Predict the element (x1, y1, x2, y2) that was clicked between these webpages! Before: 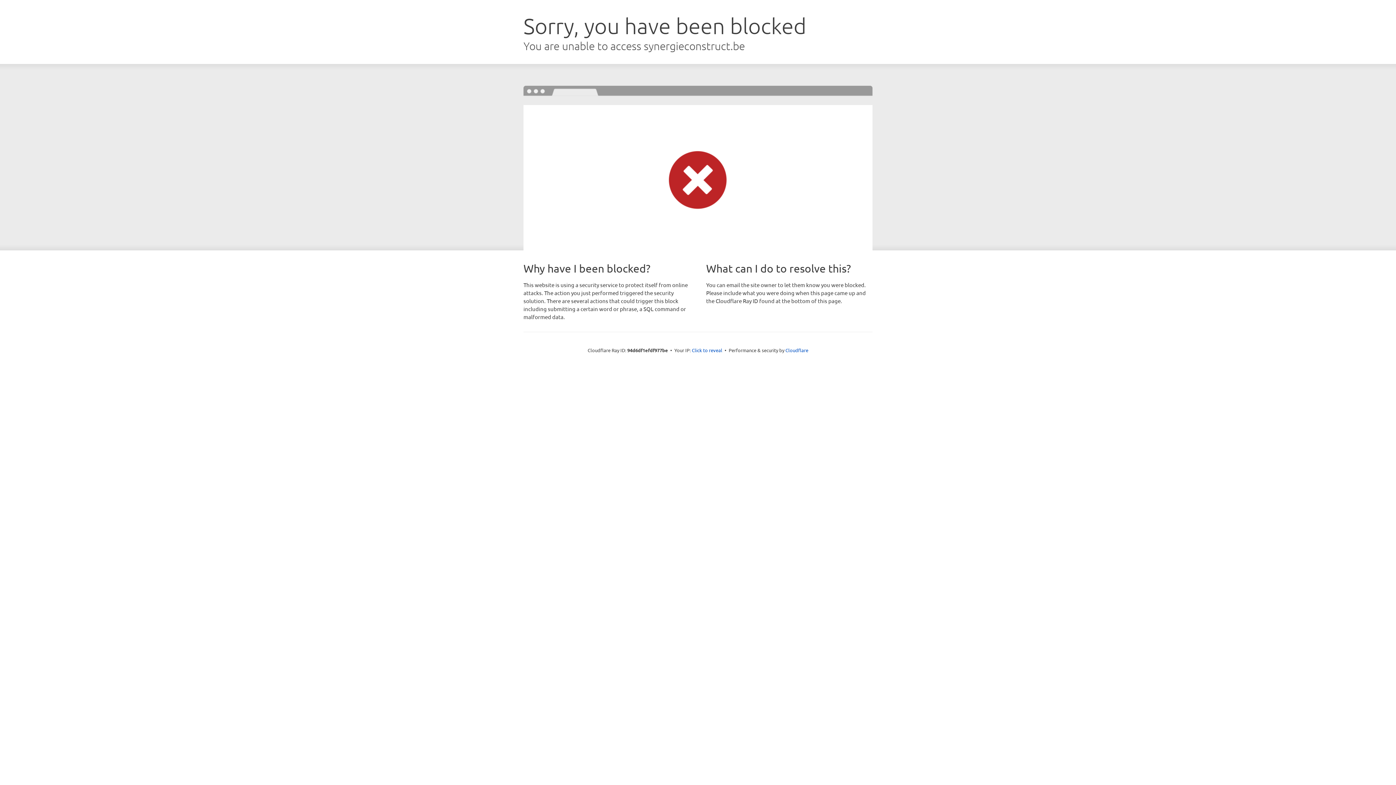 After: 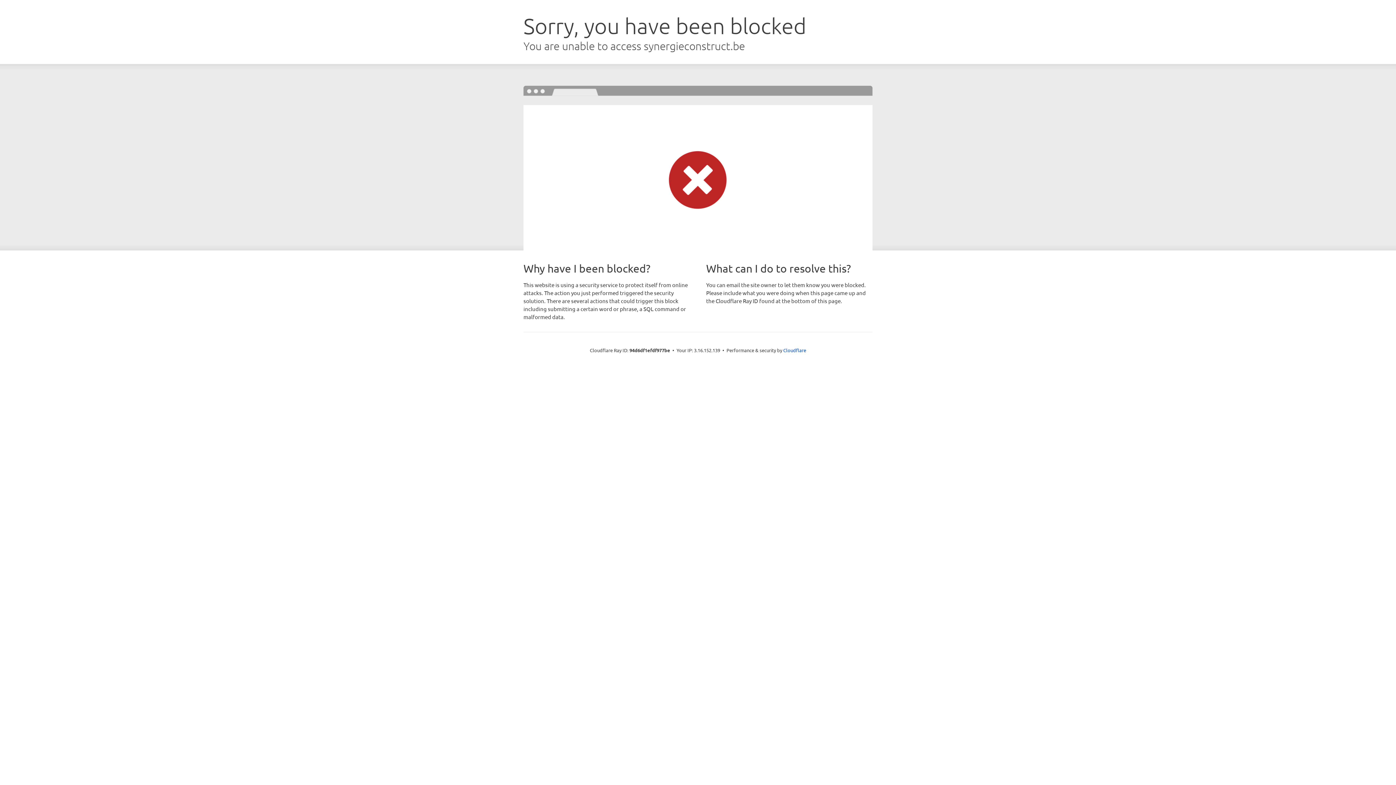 Action: label: Click to reveal bbox: (692, 346, 722, 353)